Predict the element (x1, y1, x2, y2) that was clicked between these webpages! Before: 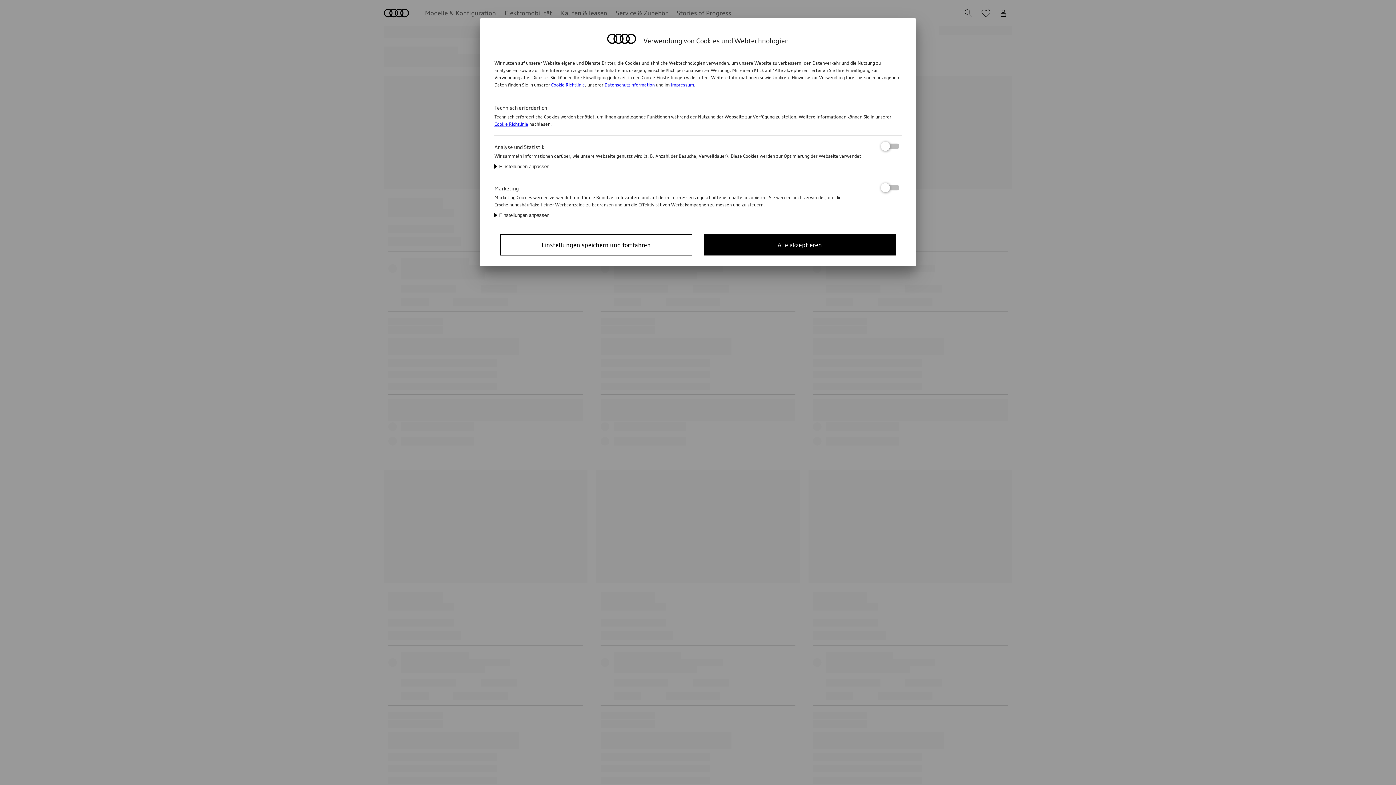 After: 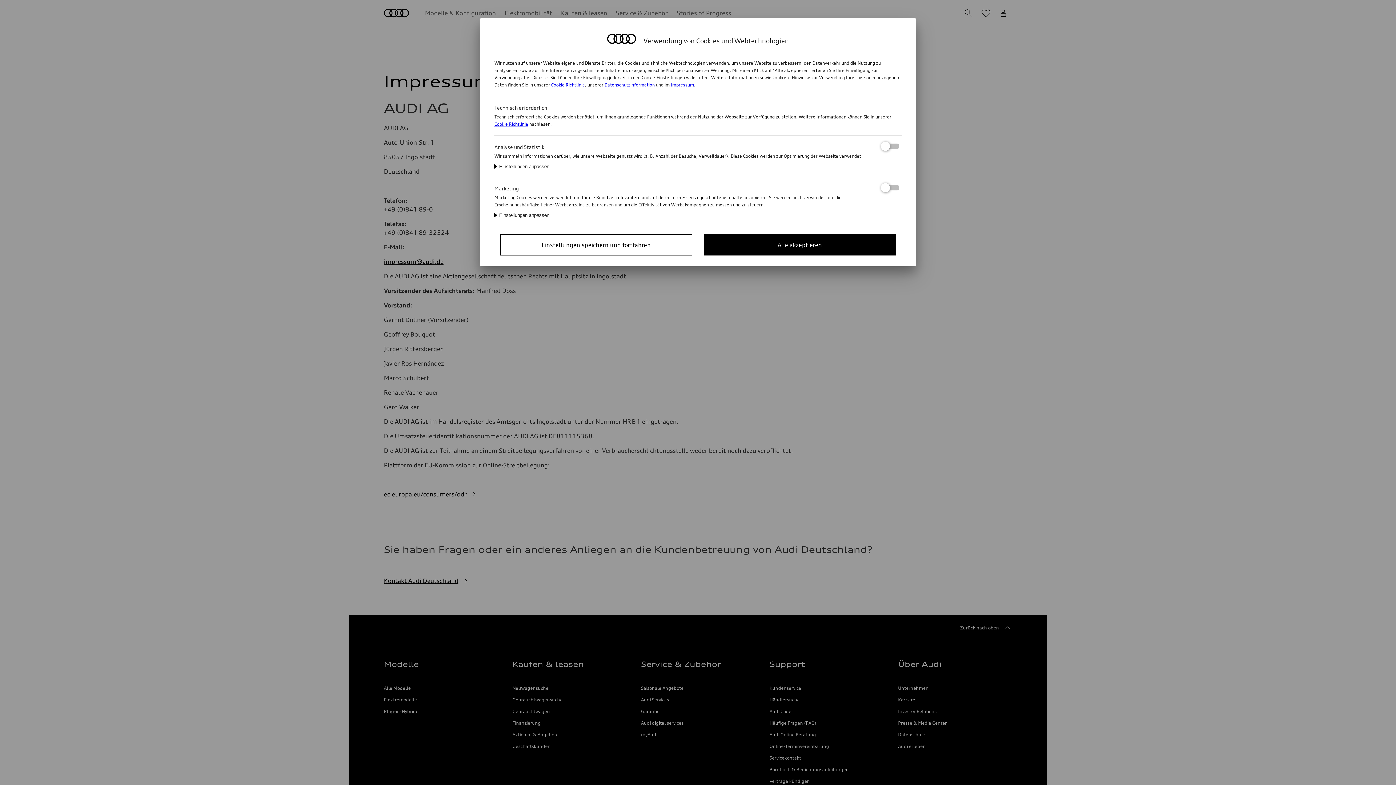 Action: label: Impressum bbox: (670, 82, 694, 87)